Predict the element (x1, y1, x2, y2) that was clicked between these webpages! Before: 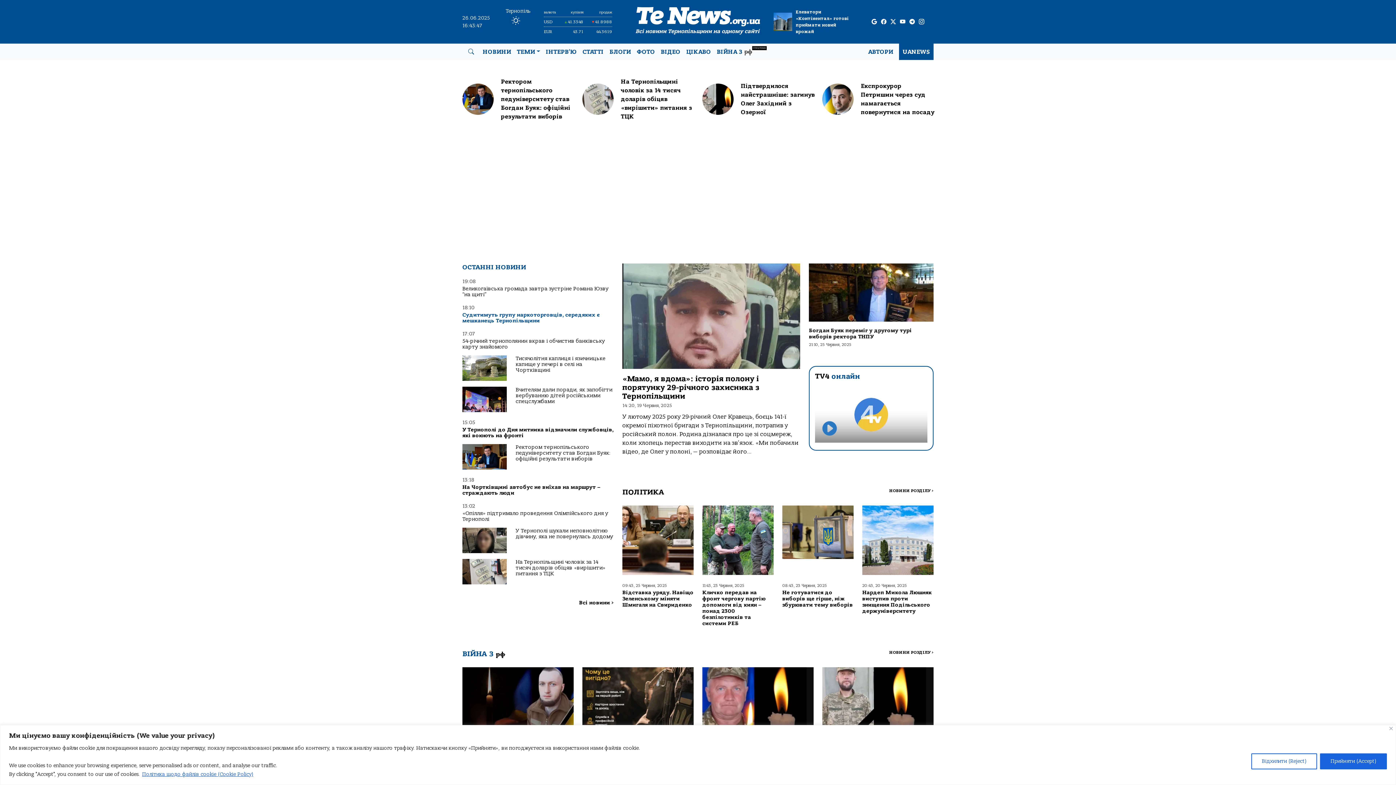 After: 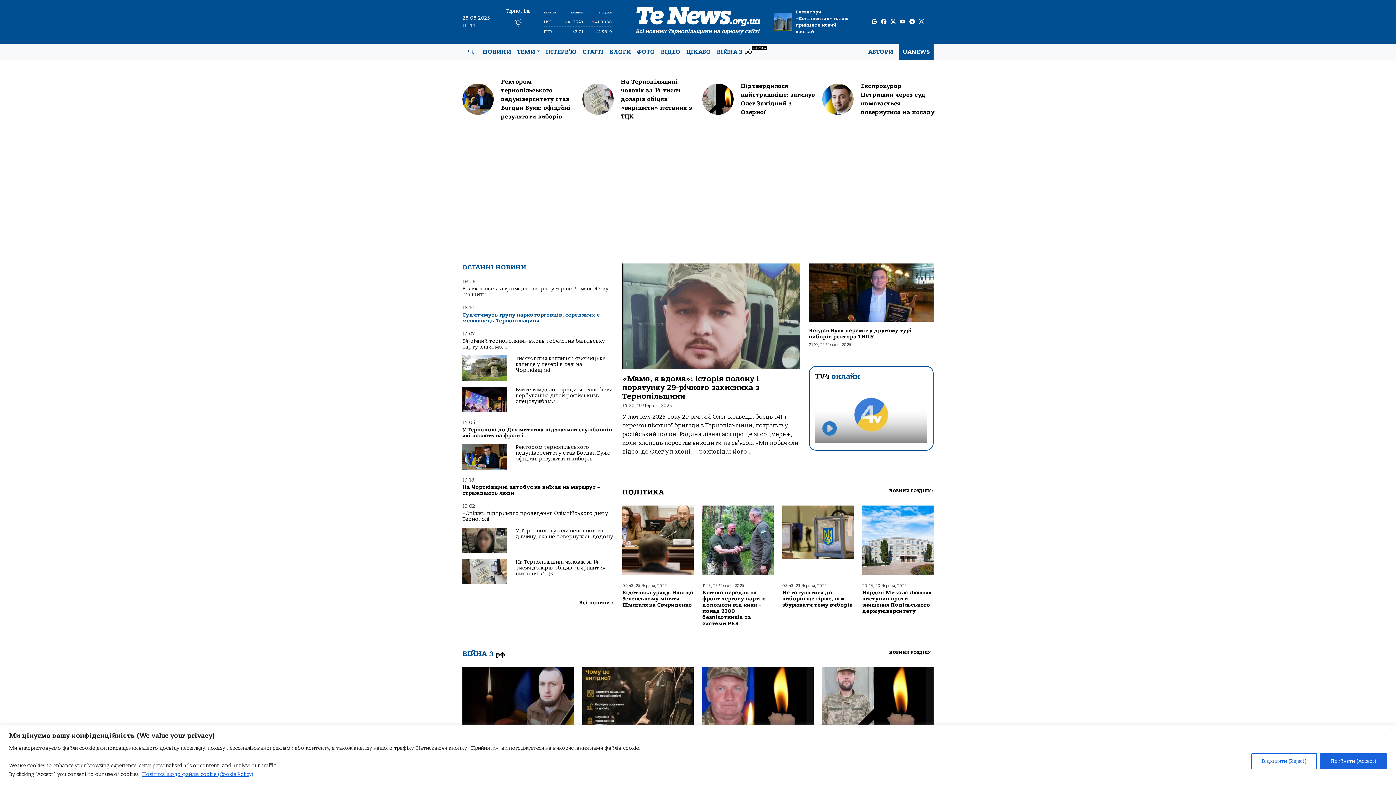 Action: bbox: (502, 15, 533, 30)